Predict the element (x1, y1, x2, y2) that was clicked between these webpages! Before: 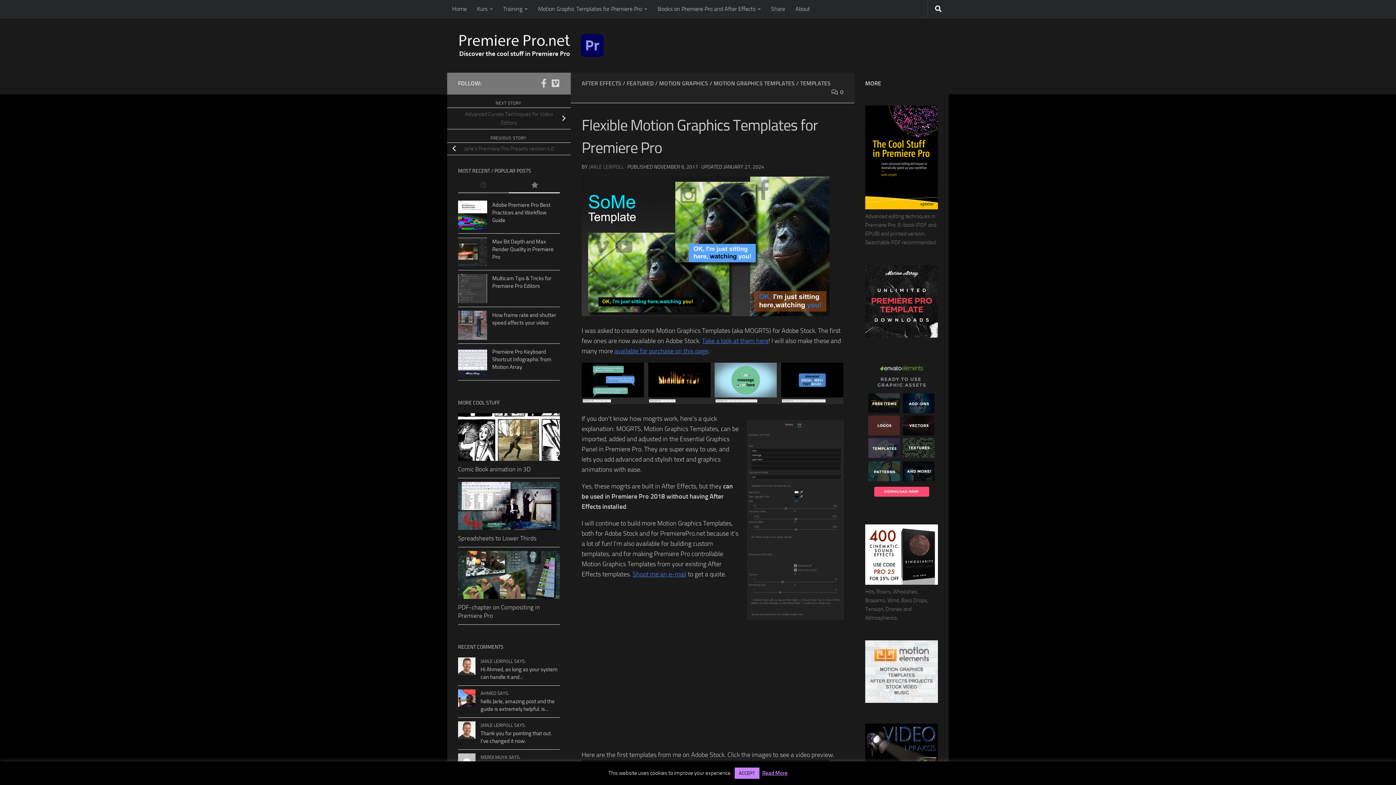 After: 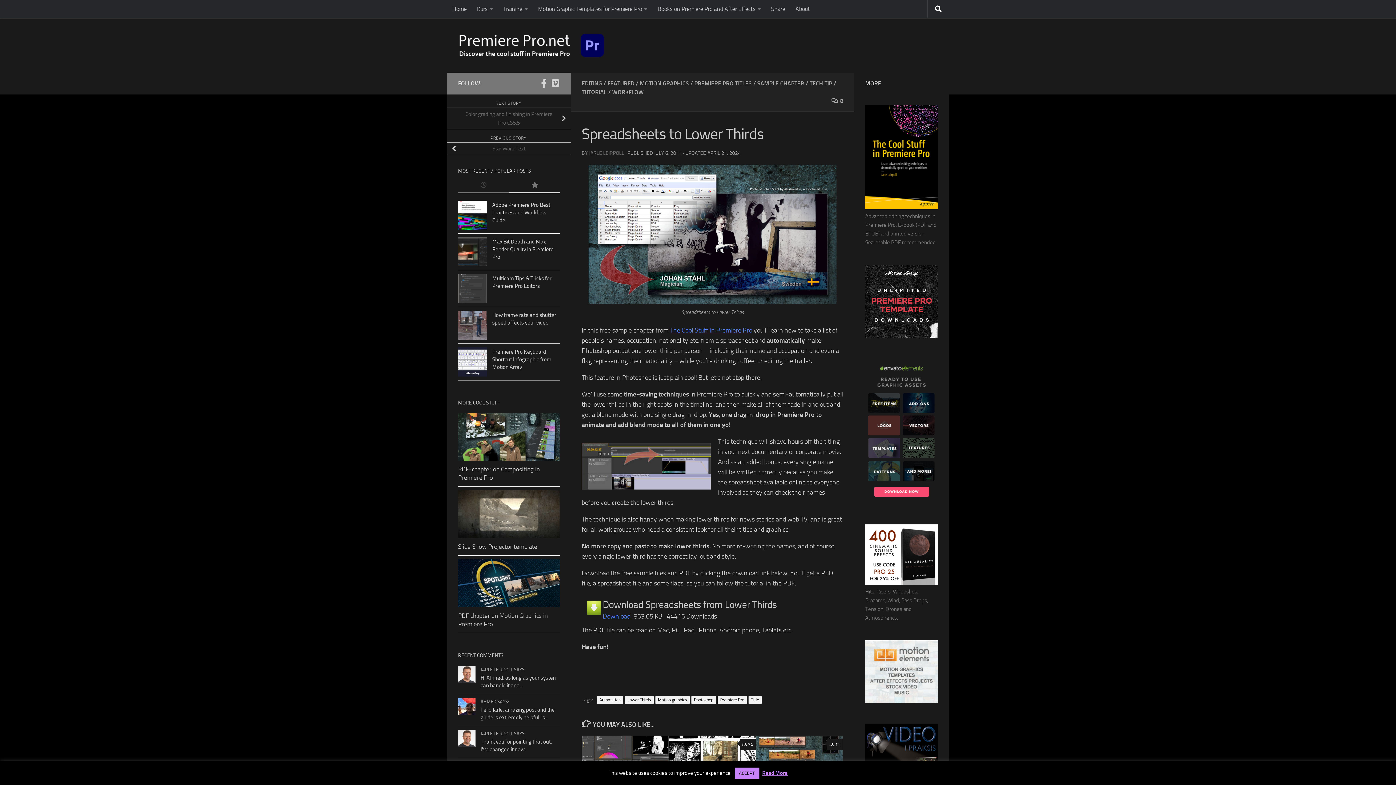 Action: bbox: (458, 535, 536, 542) label: Spreadsheets to Lower Thirds